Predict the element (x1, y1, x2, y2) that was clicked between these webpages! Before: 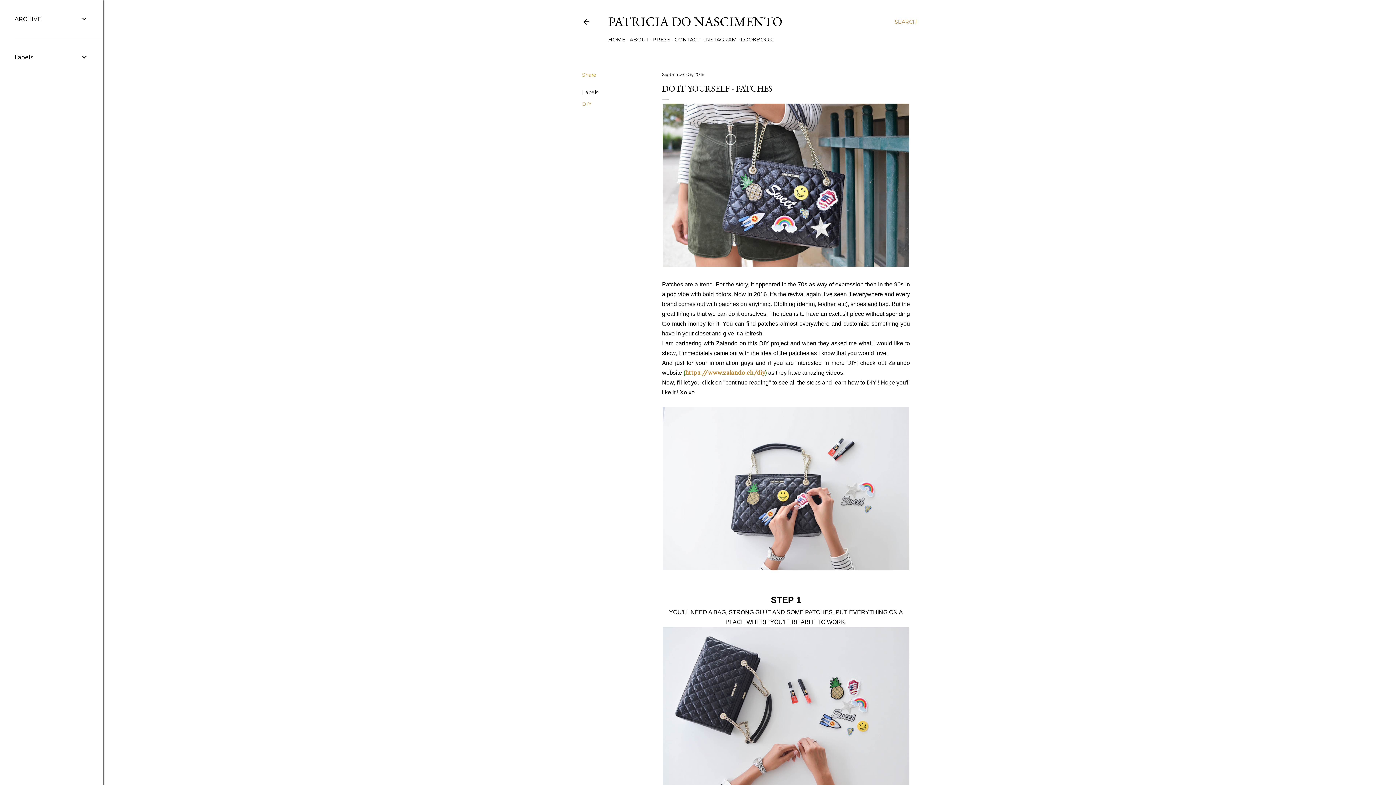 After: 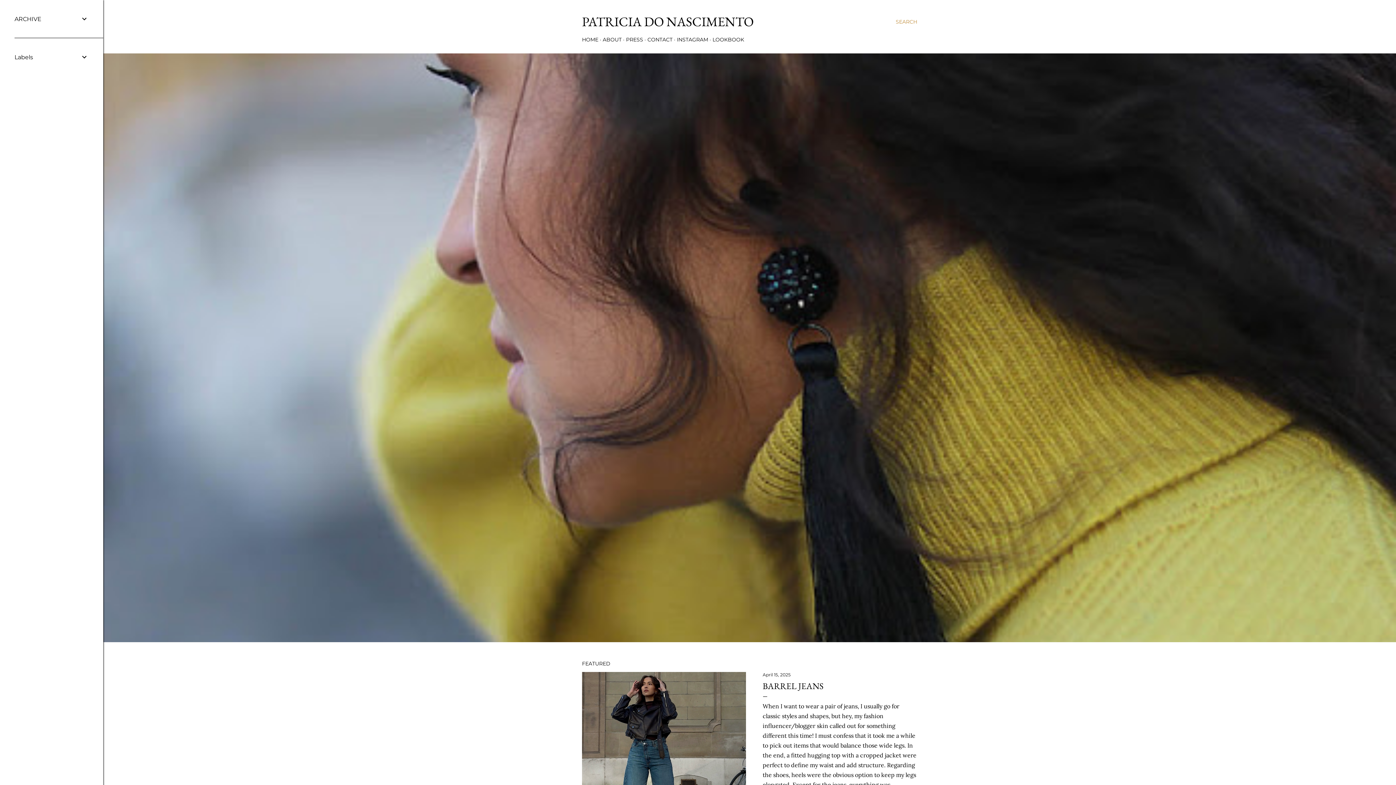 Action: label: HOME bbox: (608, 36, 625, 42)